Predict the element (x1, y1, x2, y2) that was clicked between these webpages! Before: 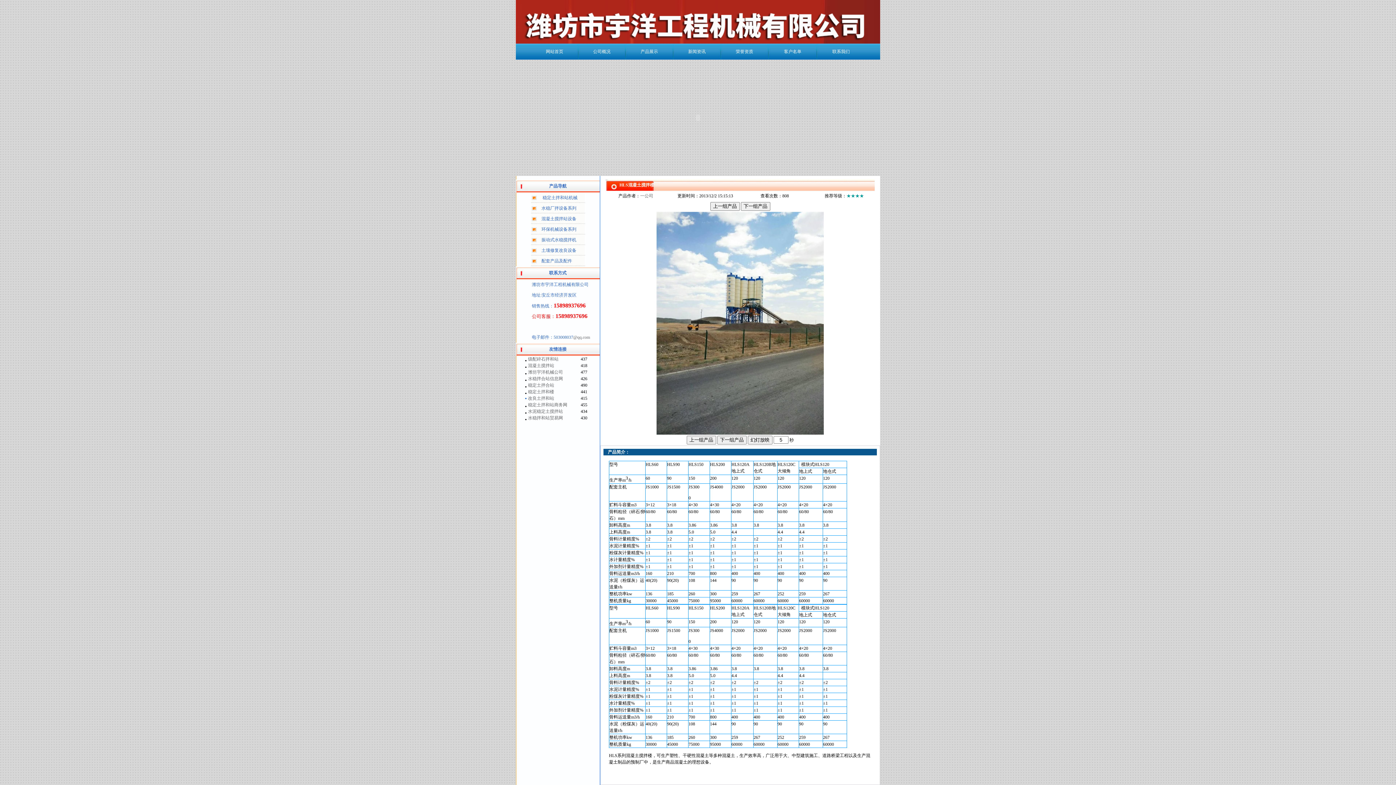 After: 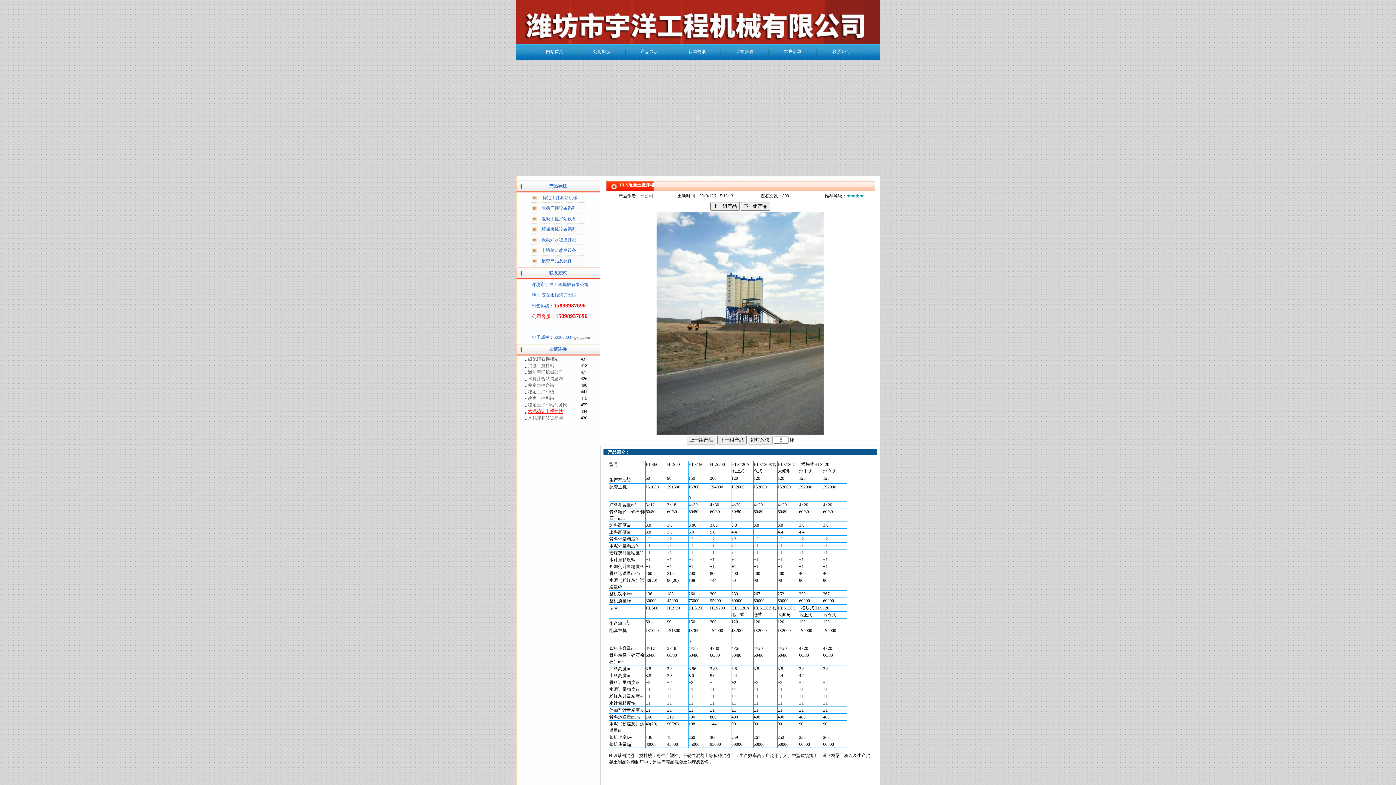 Action: bbox: (528, 409, 563, 414) label: 水泥稳定土搅拌站